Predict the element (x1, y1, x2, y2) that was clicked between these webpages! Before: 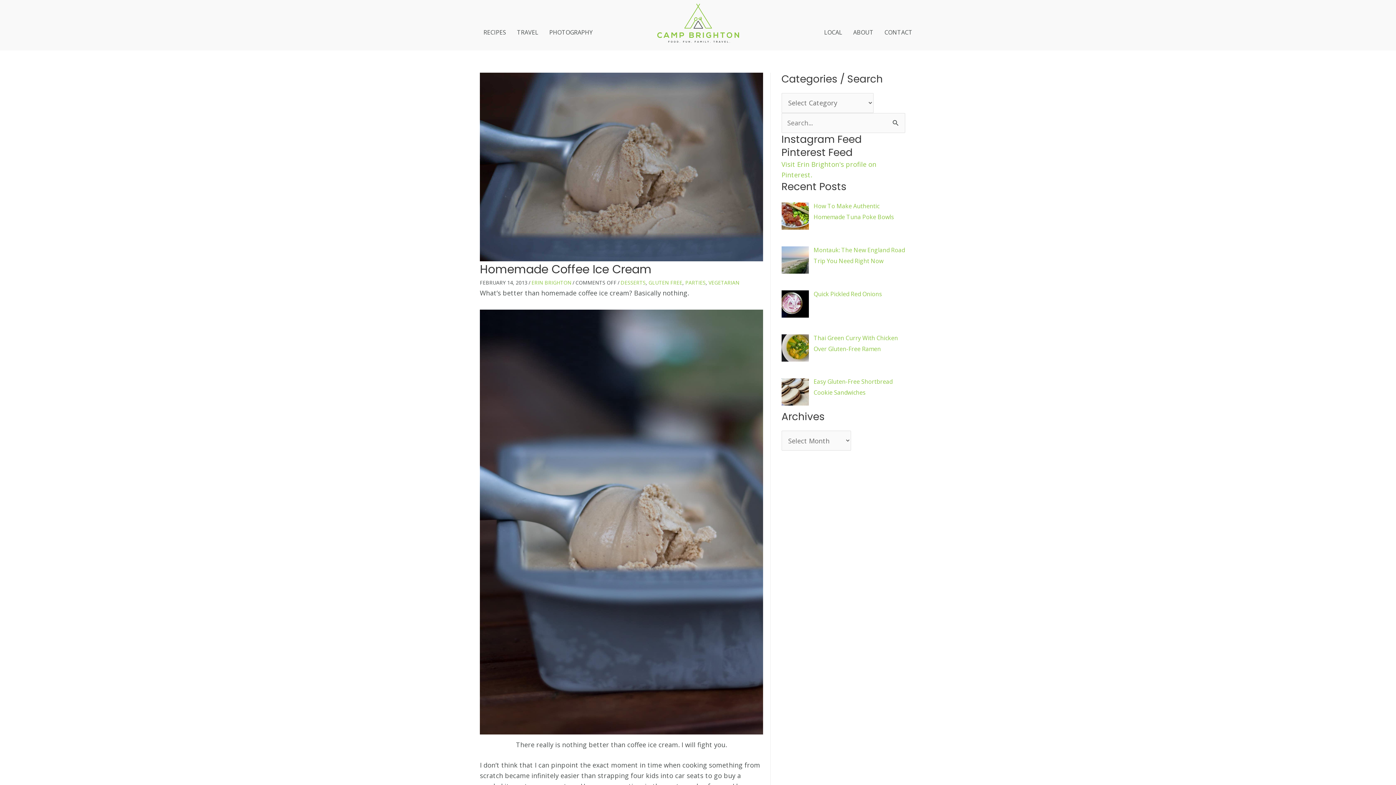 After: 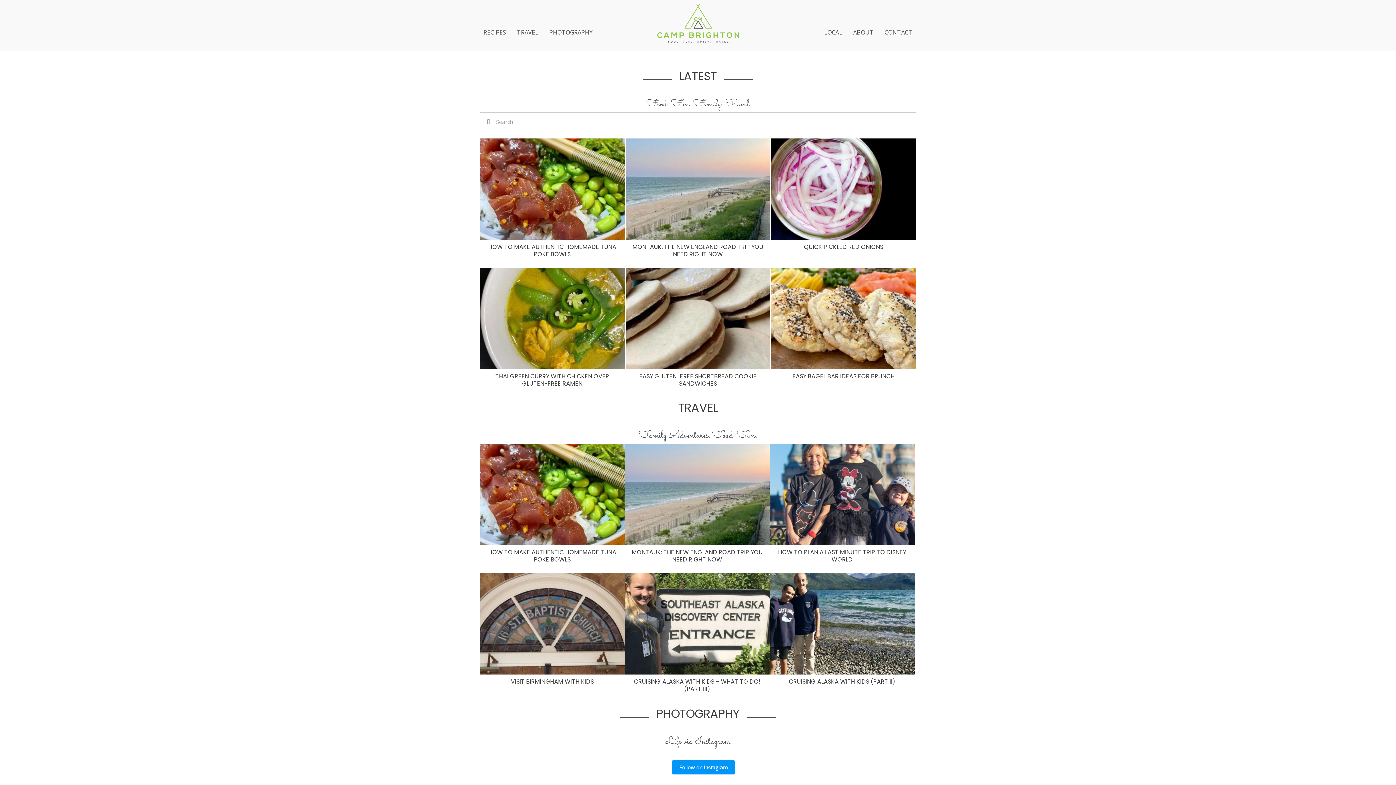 Action: bbox: (657, 3, 739, 43)